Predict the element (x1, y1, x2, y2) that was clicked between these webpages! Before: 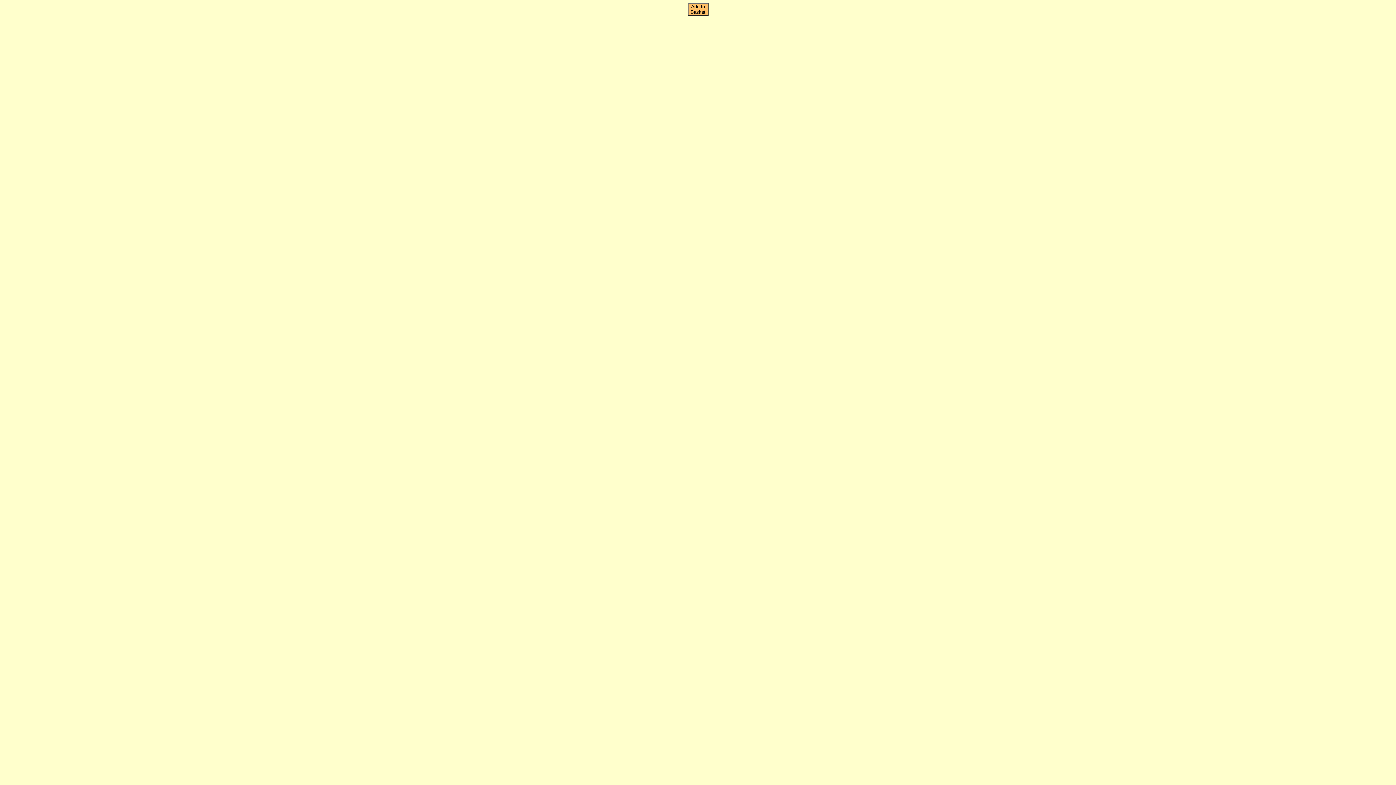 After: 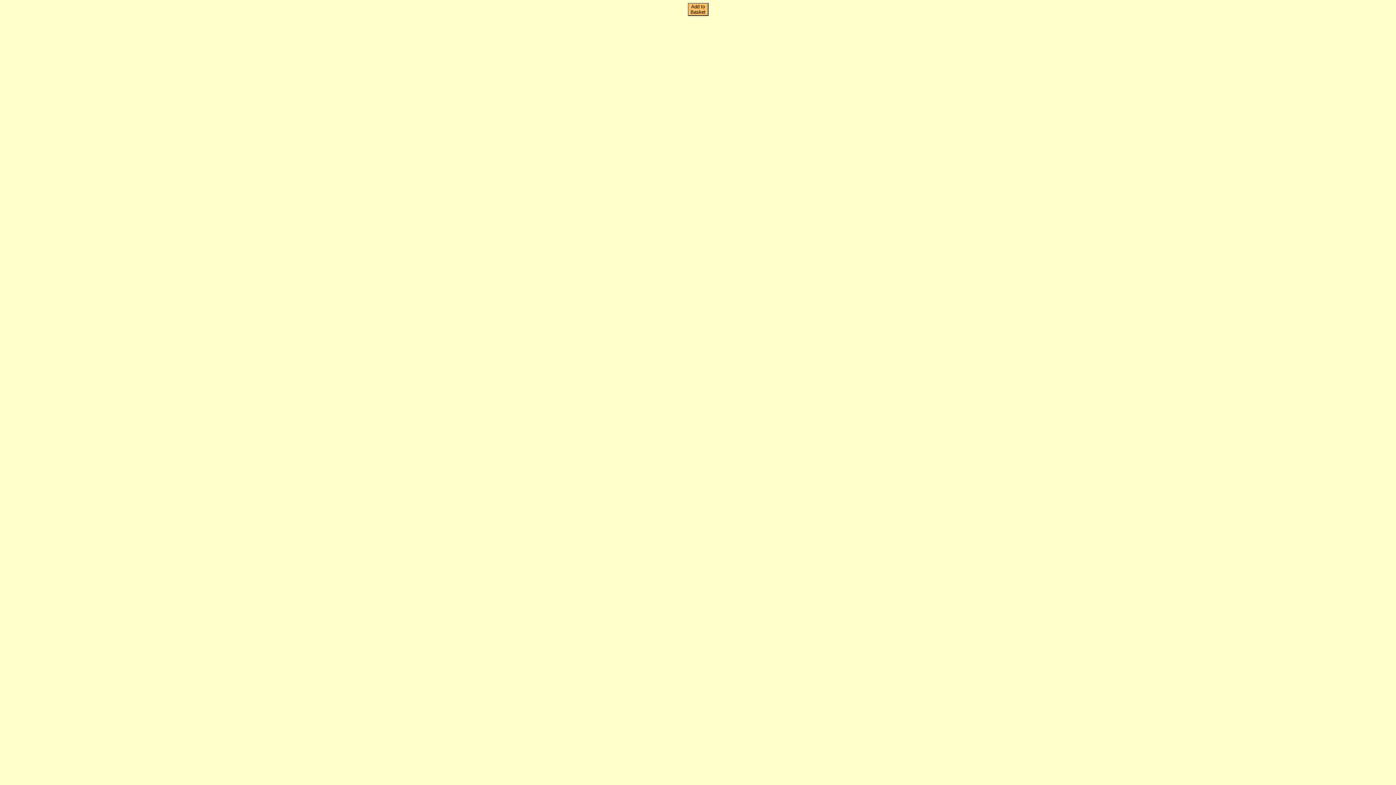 Action: bbox: (687, 2, 708, 16) label: Add to
Basket